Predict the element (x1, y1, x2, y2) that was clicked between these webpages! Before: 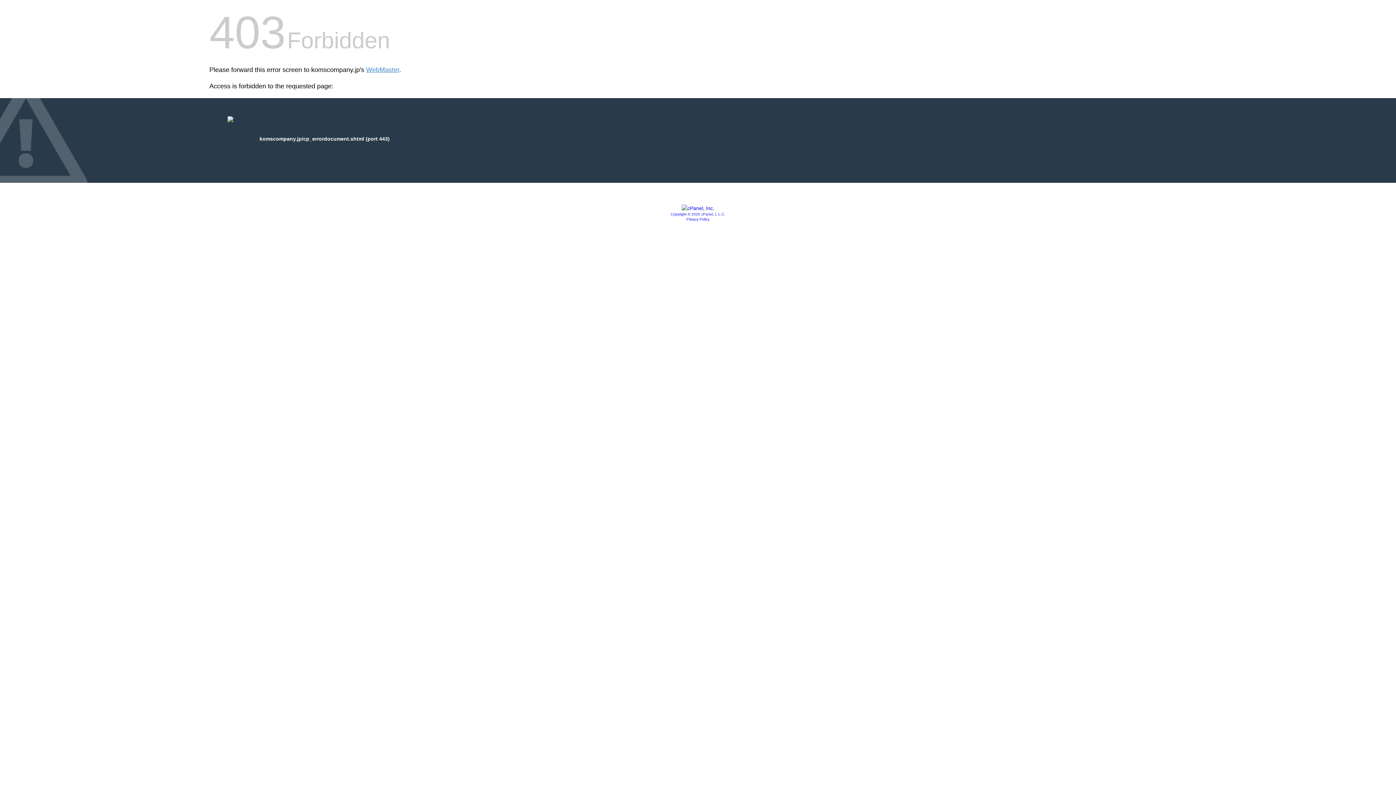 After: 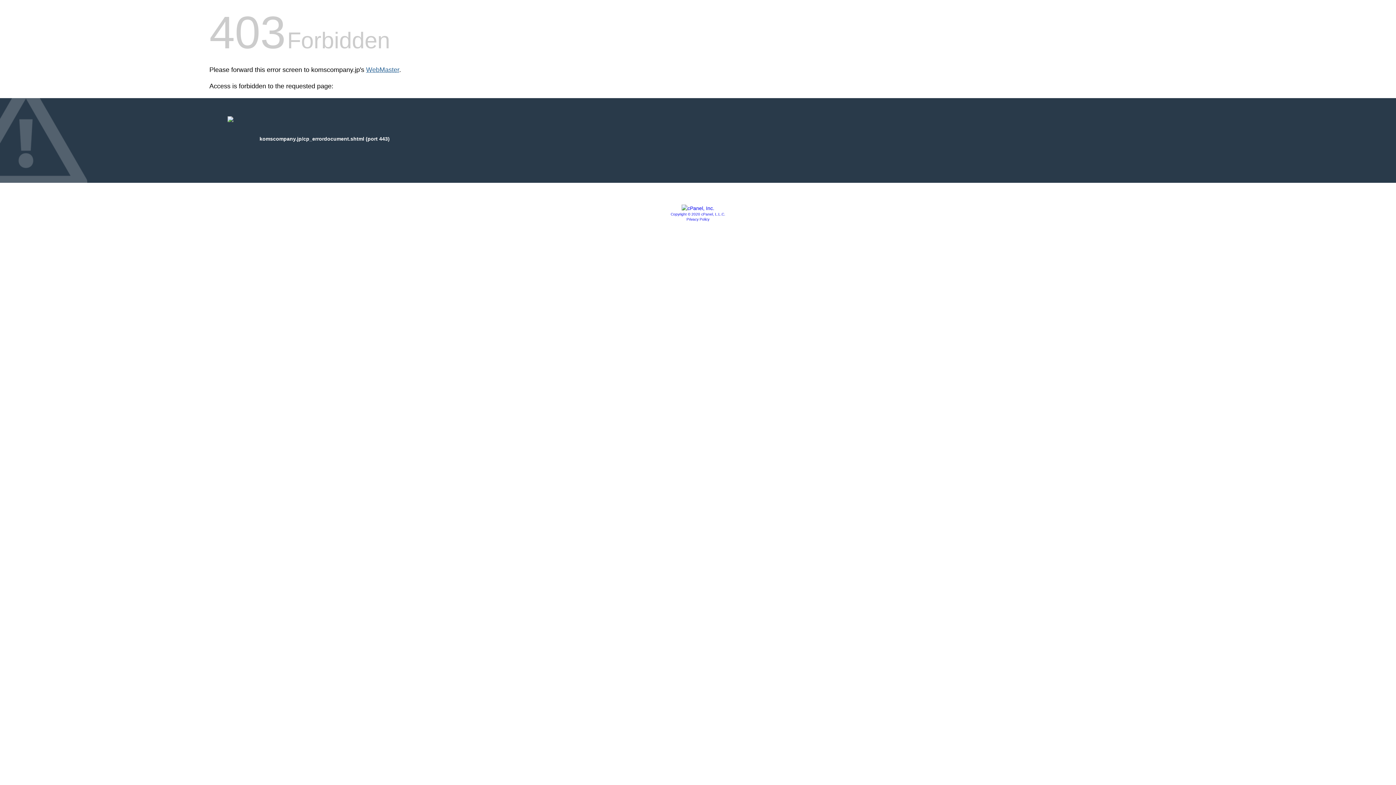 Action: label: WebMaster bbox: (366, 66, 399, 73)